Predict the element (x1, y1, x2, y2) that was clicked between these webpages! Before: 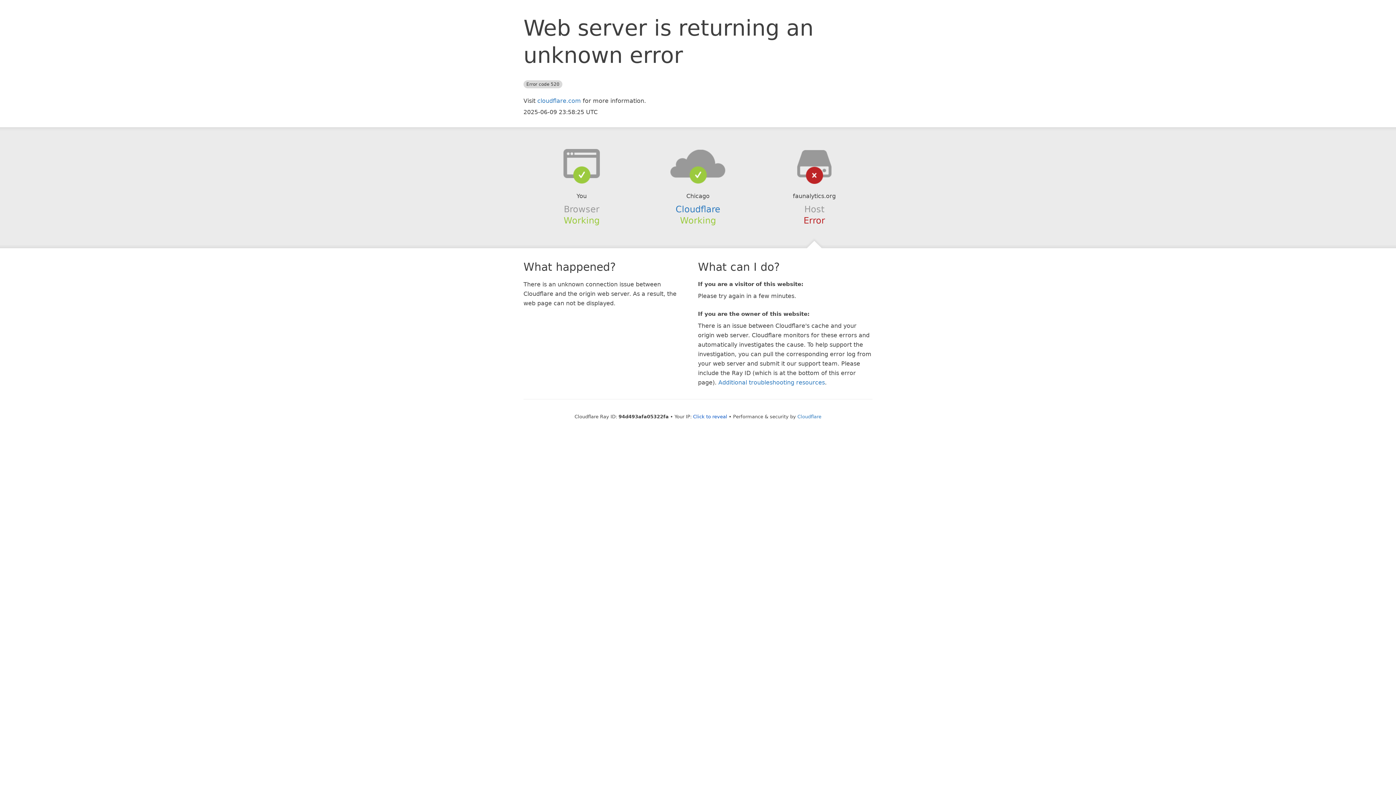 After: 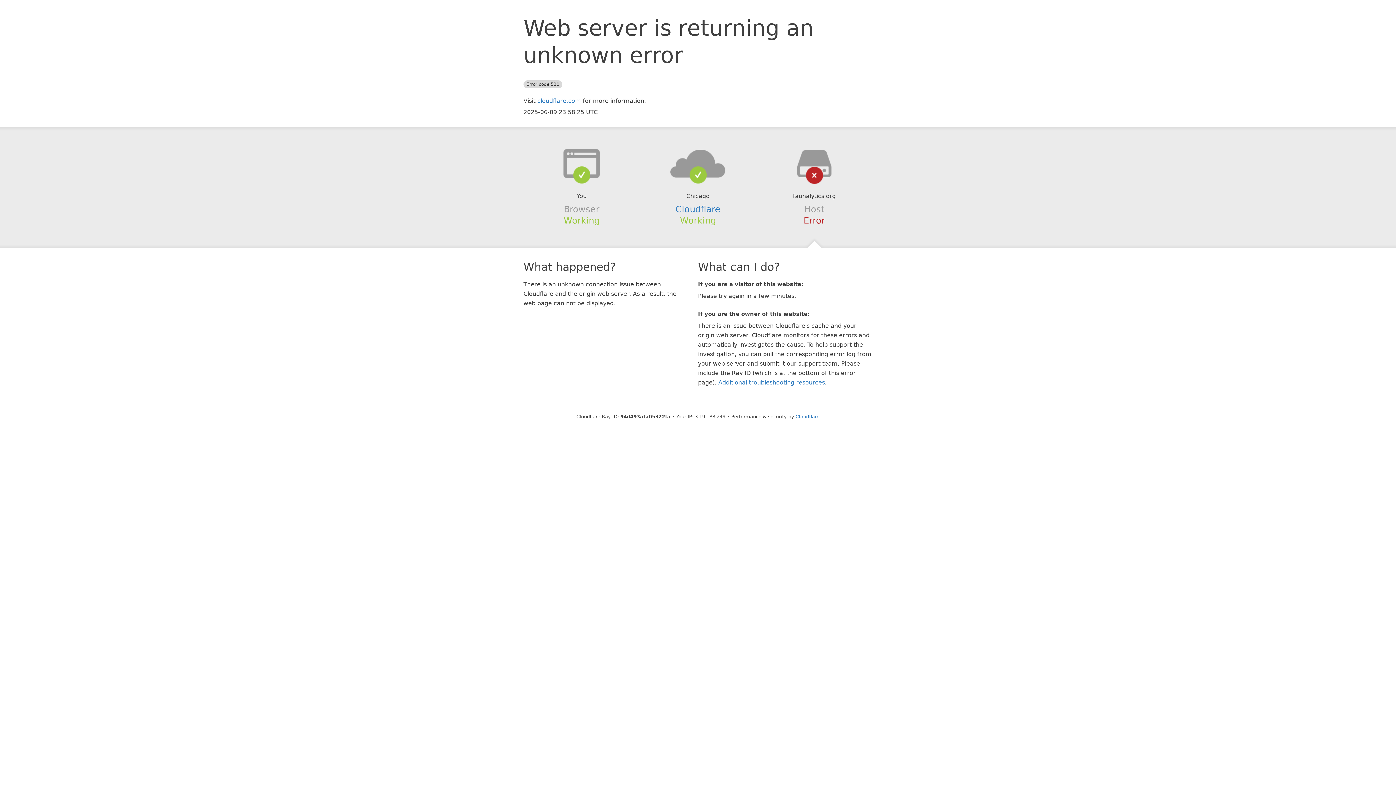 Action: label: Click to reveal bbox: (693, 414, 727, 419)